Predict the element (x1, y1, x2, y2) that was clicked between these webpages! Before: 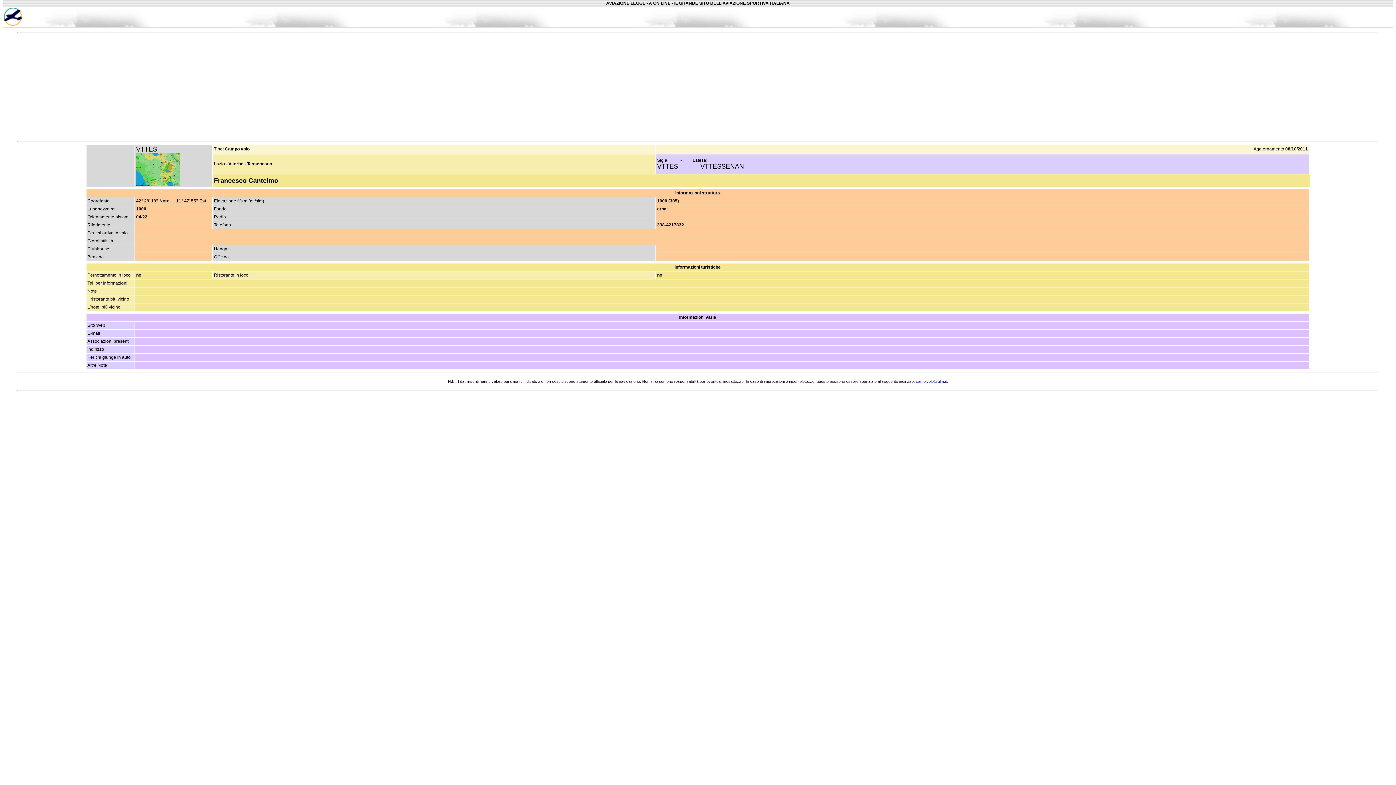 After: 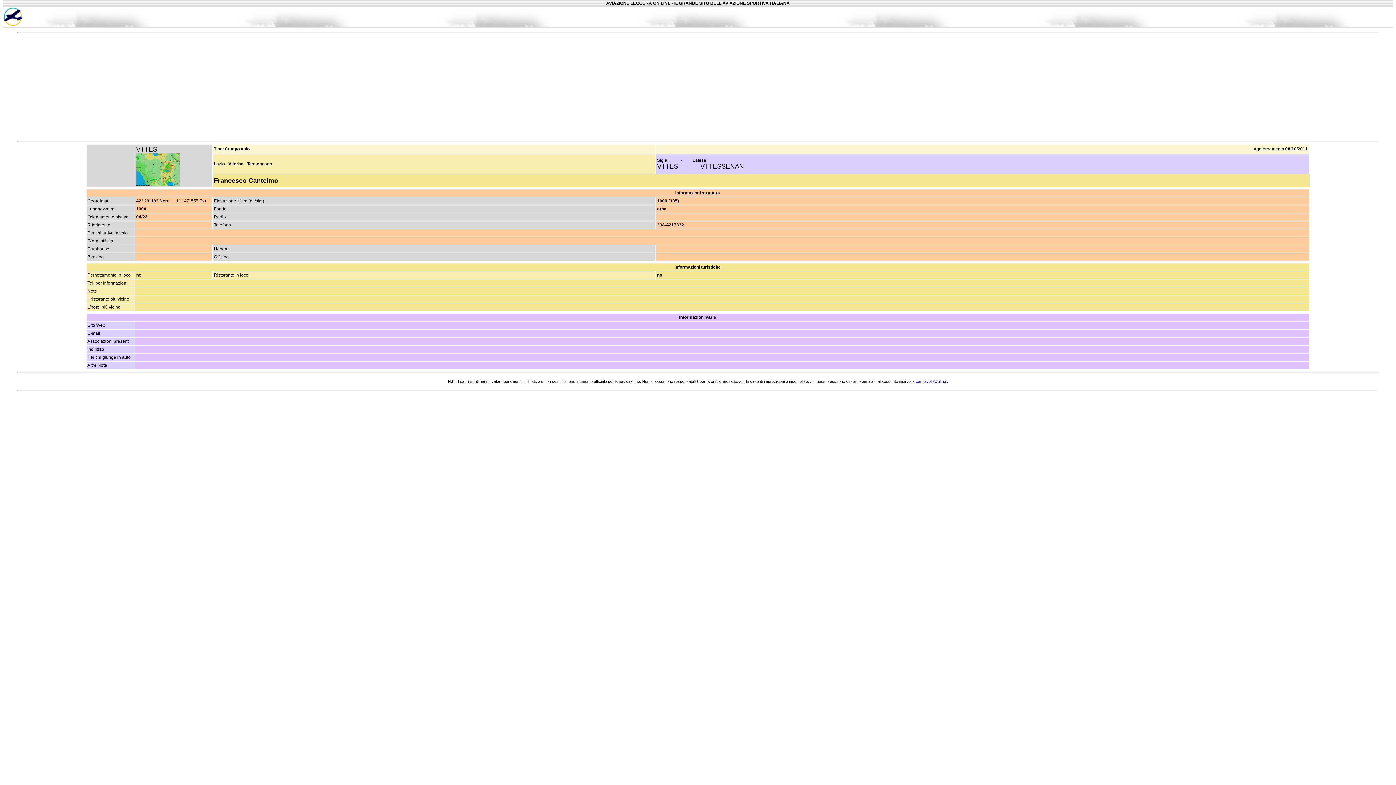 Action: bbox: (136, 182, 179, 187)